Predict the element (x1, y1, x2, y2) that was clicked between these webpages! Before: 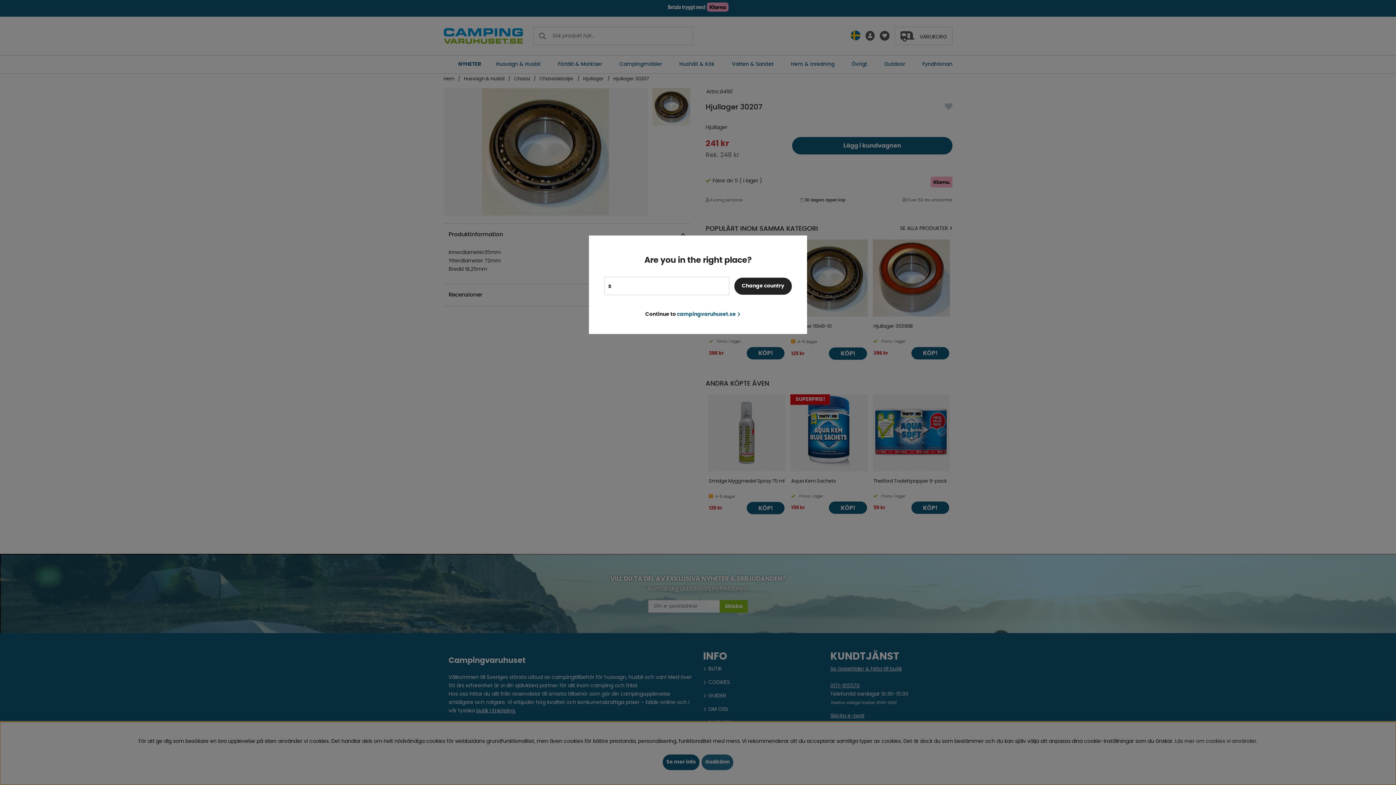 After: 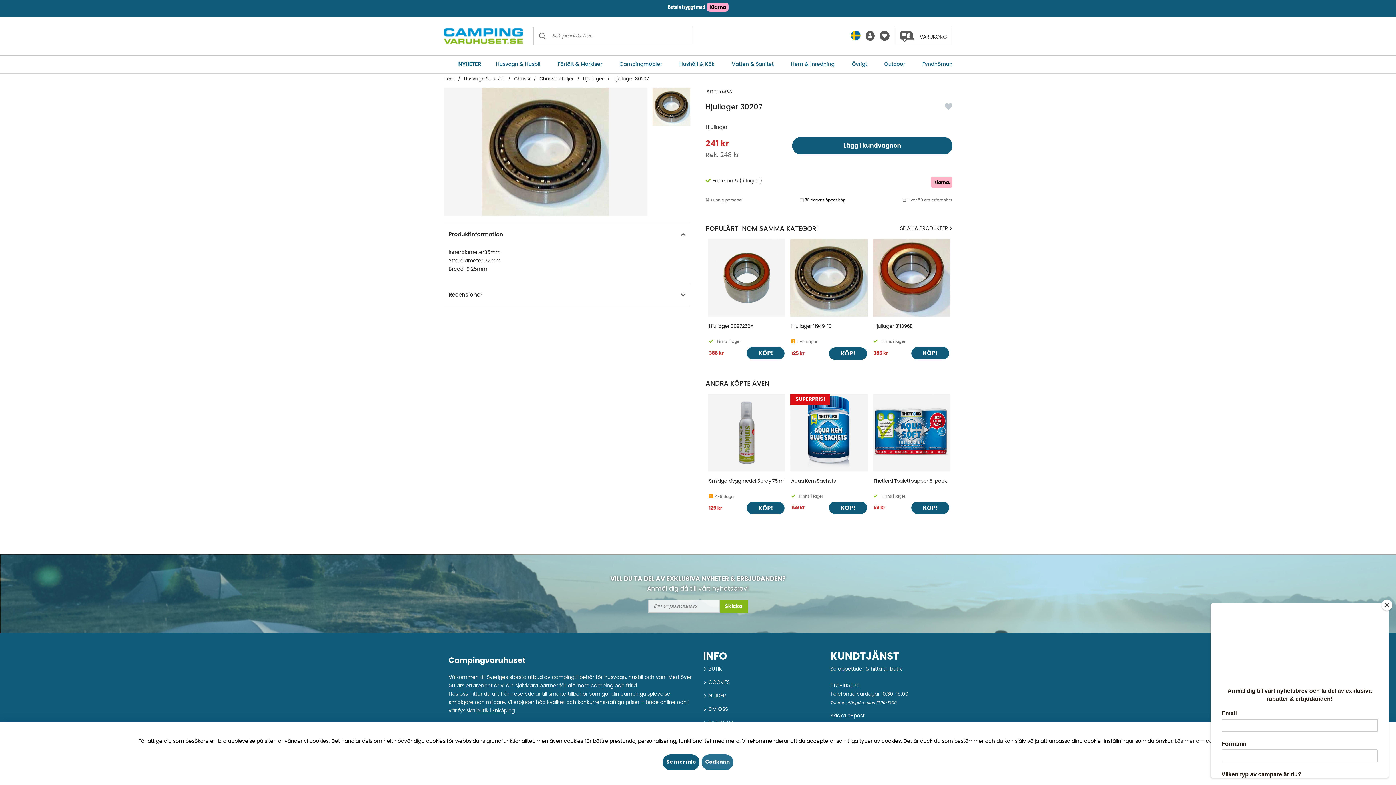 Action: label: Continue to campingvaruhuset.se bbox: (645, 310, 740, 319)